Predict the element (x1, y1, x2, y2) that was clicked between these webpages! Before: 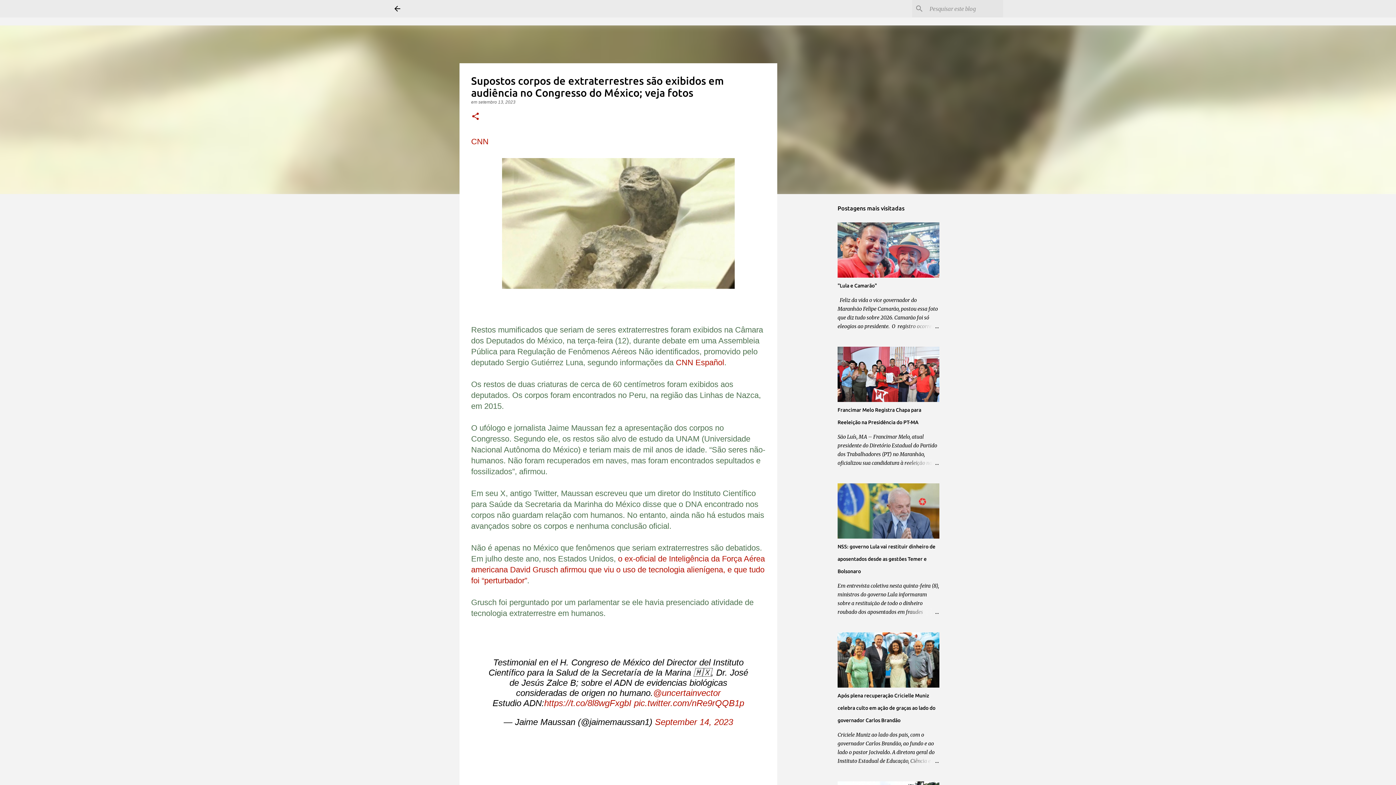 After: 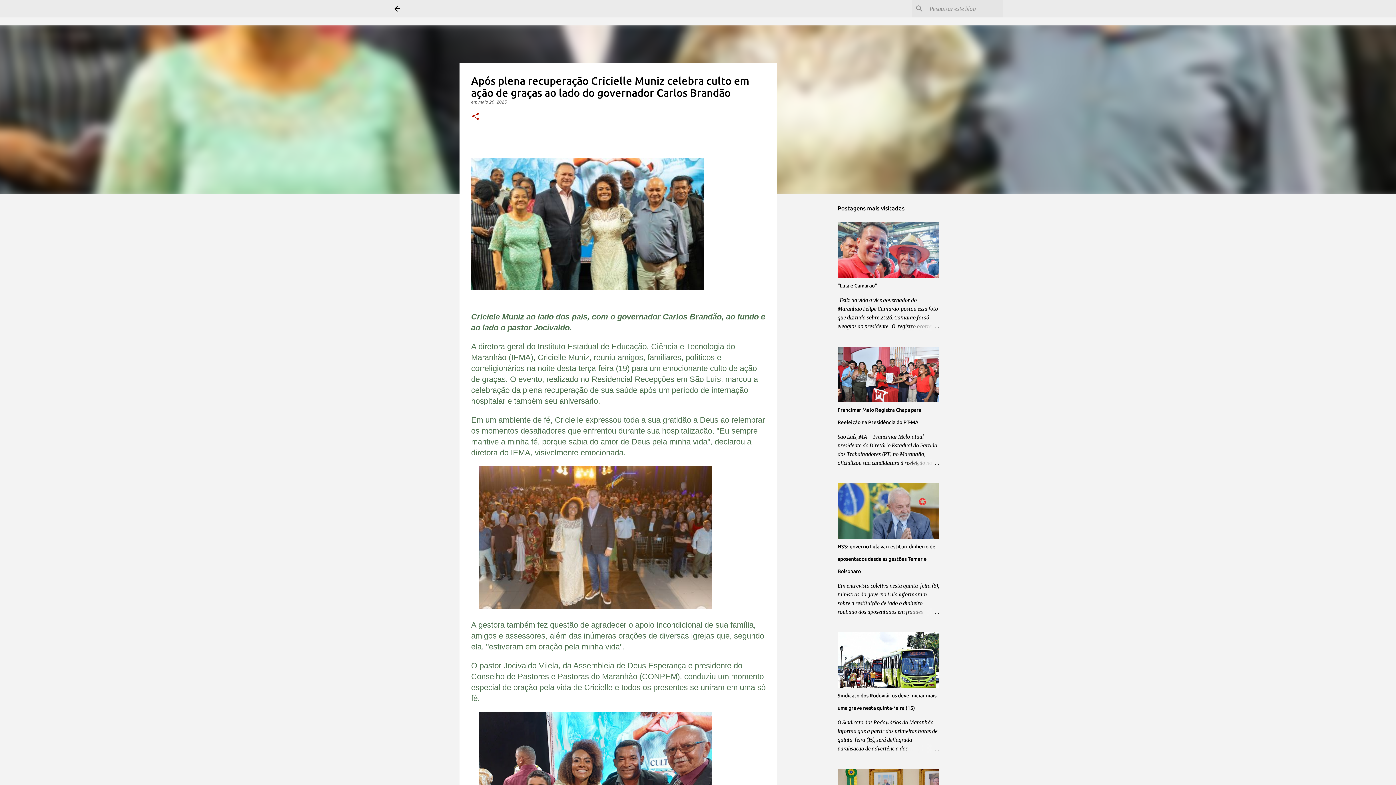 Action: bbox: (904, 757, 939, 765)